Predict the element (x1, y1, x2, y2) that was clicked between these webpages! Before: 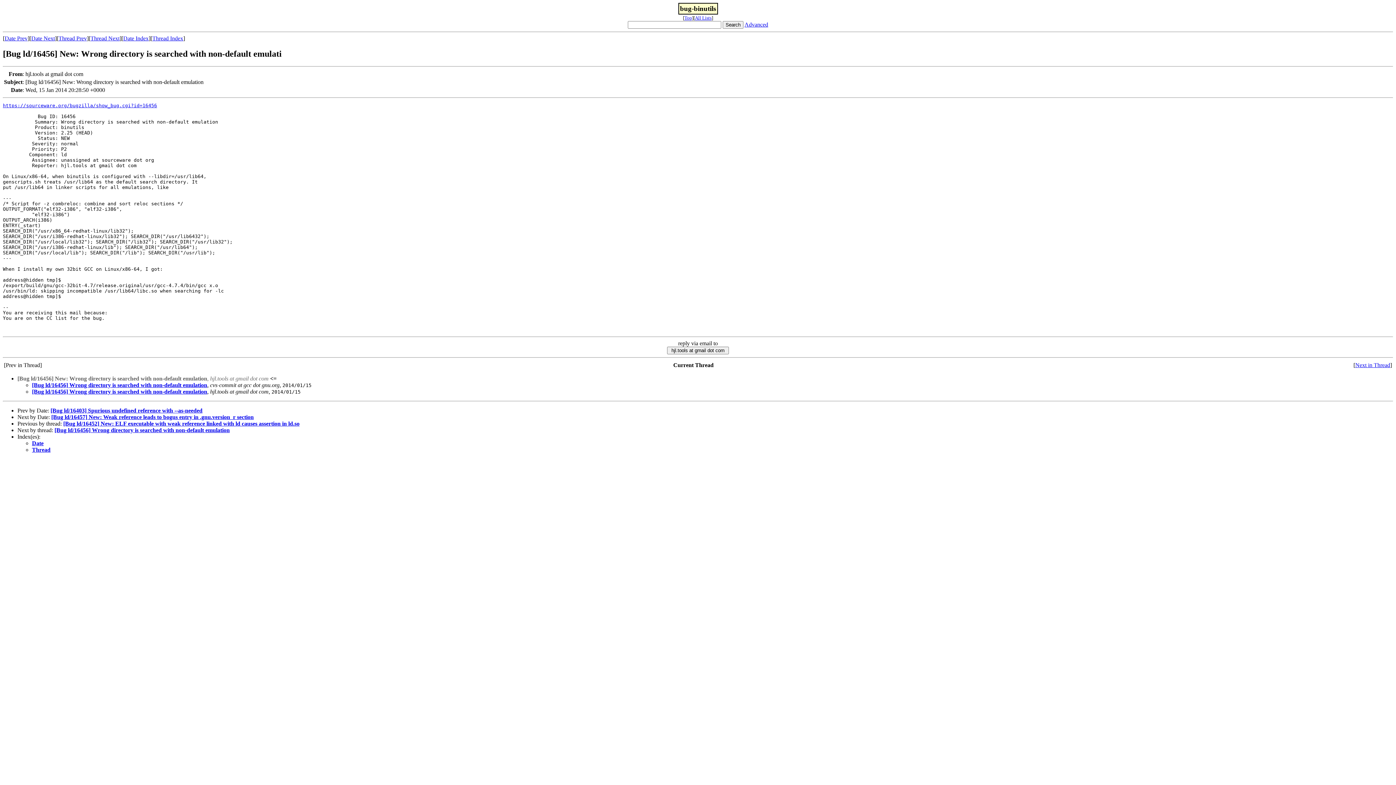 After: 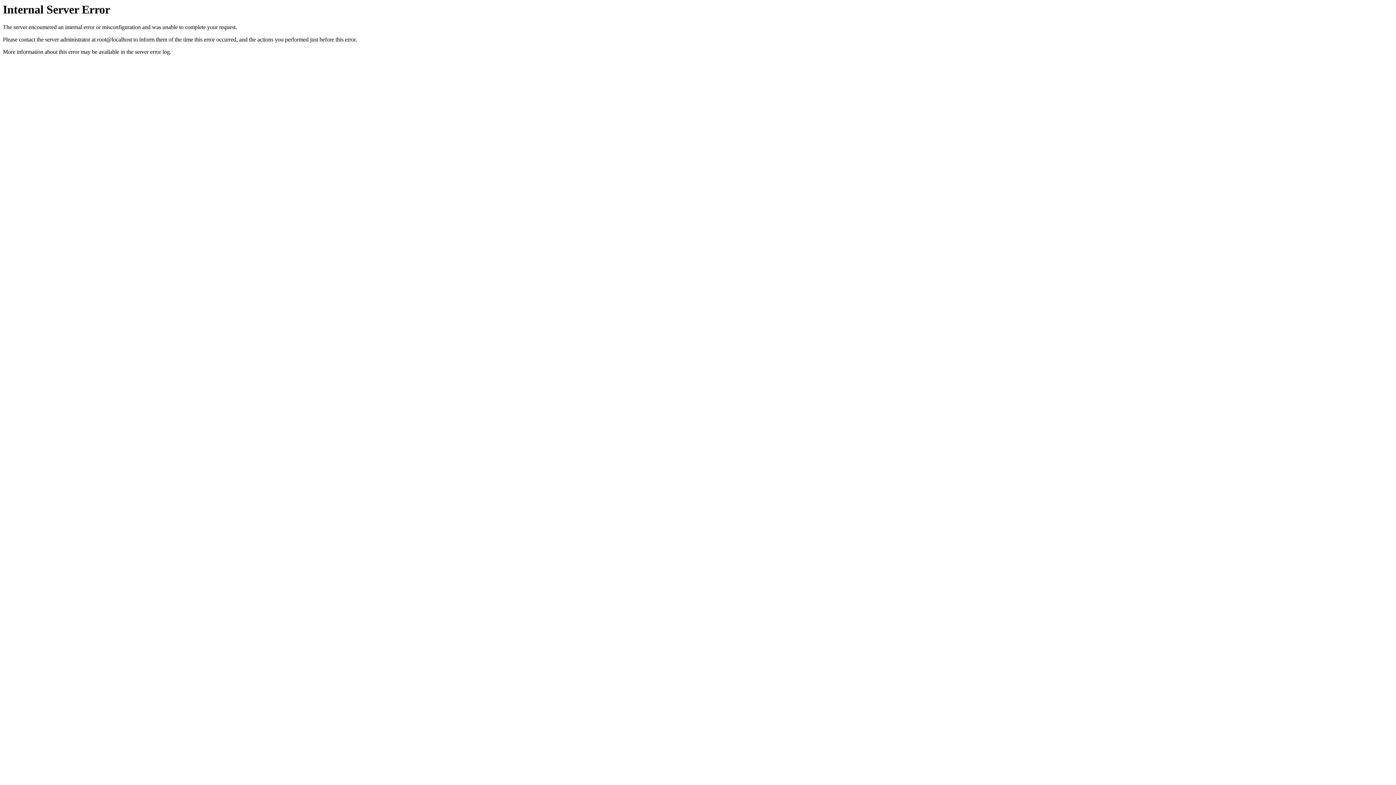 Action: bbox: (2, 102, 157, 108) label: https://sourceware.org/bugzilla/show_bug.cgi?id=16456